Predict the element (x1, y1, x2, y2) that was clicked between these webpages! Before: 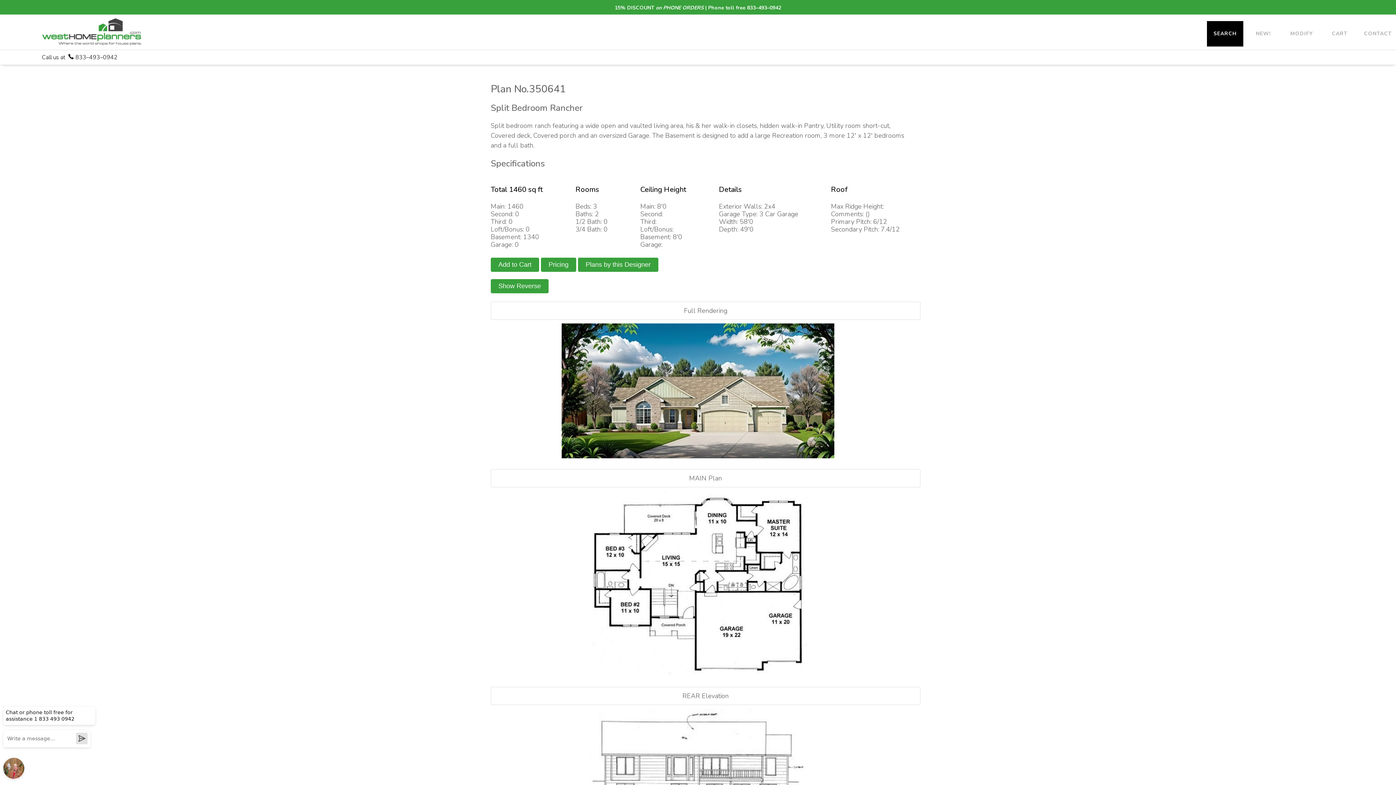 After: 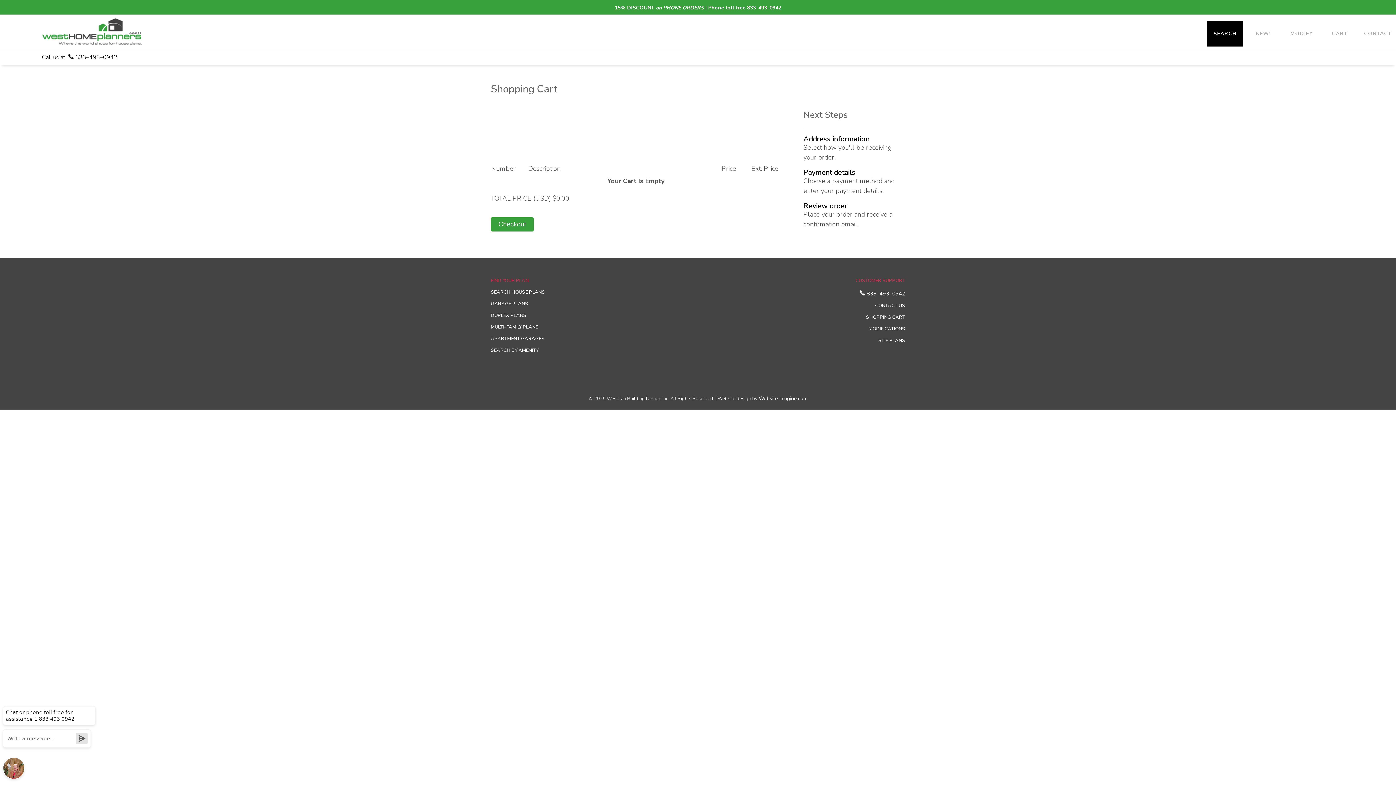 Action: bbox: (1321, 21, 1358, 46) label: CART